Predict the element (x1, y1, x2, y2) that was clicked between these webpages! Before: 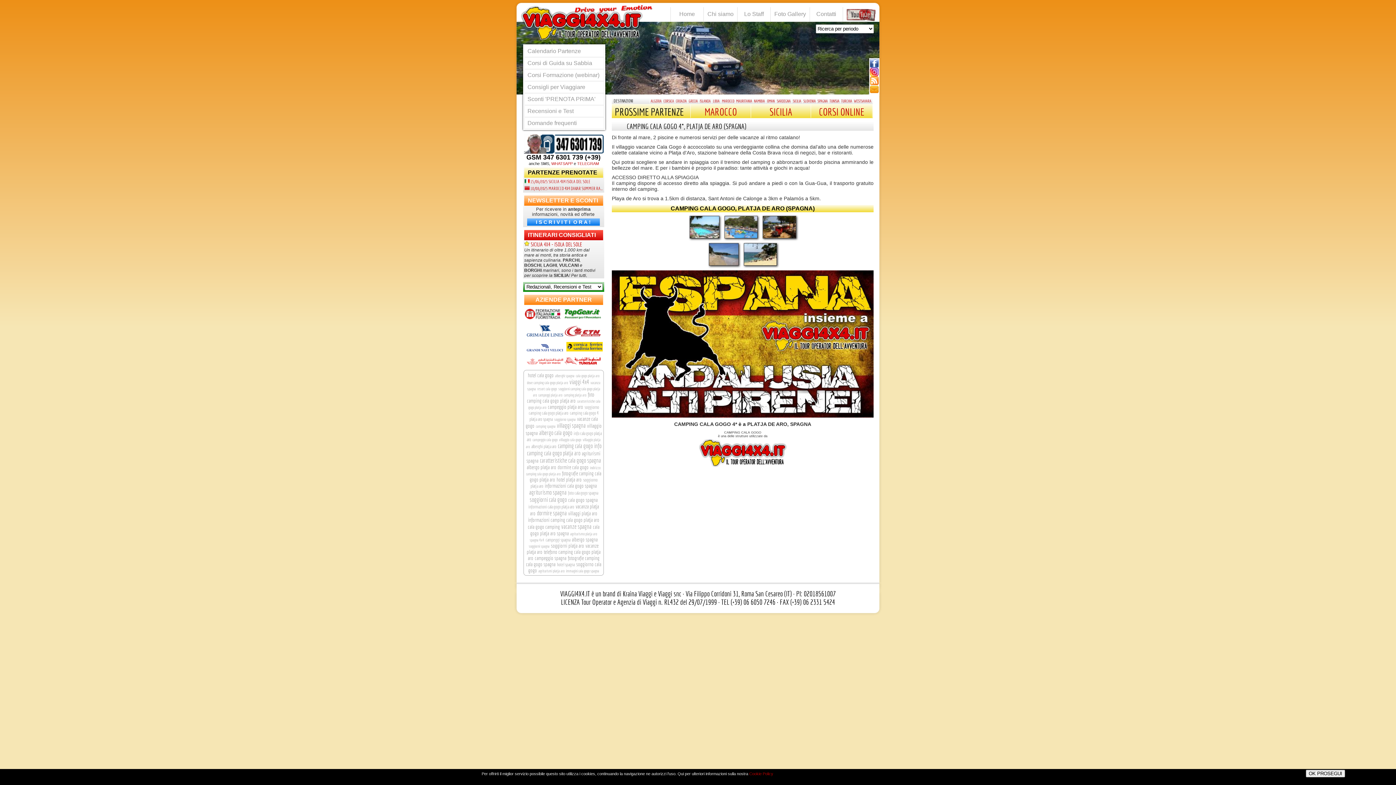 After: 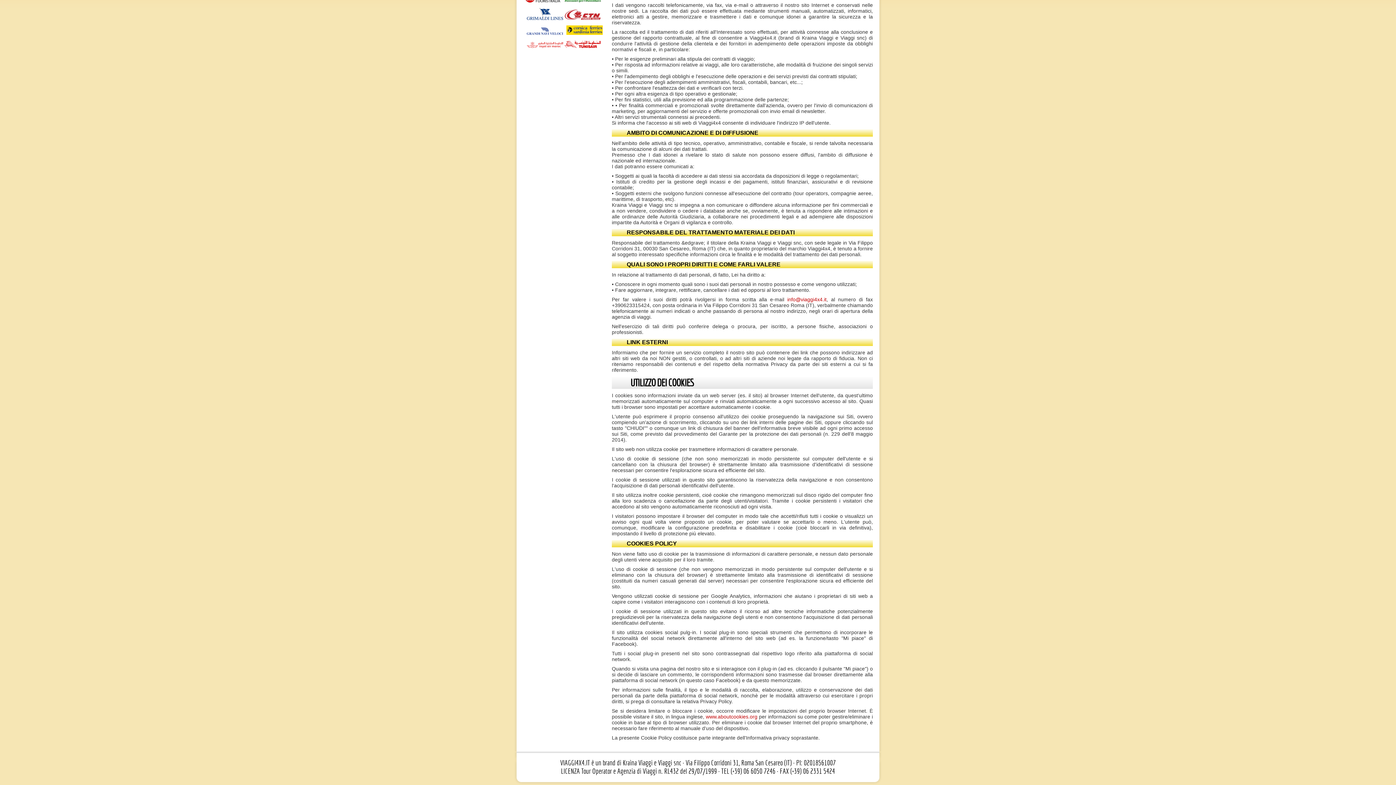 Action: bbox: (749, 772, 773, 776) label: Cookie Policy